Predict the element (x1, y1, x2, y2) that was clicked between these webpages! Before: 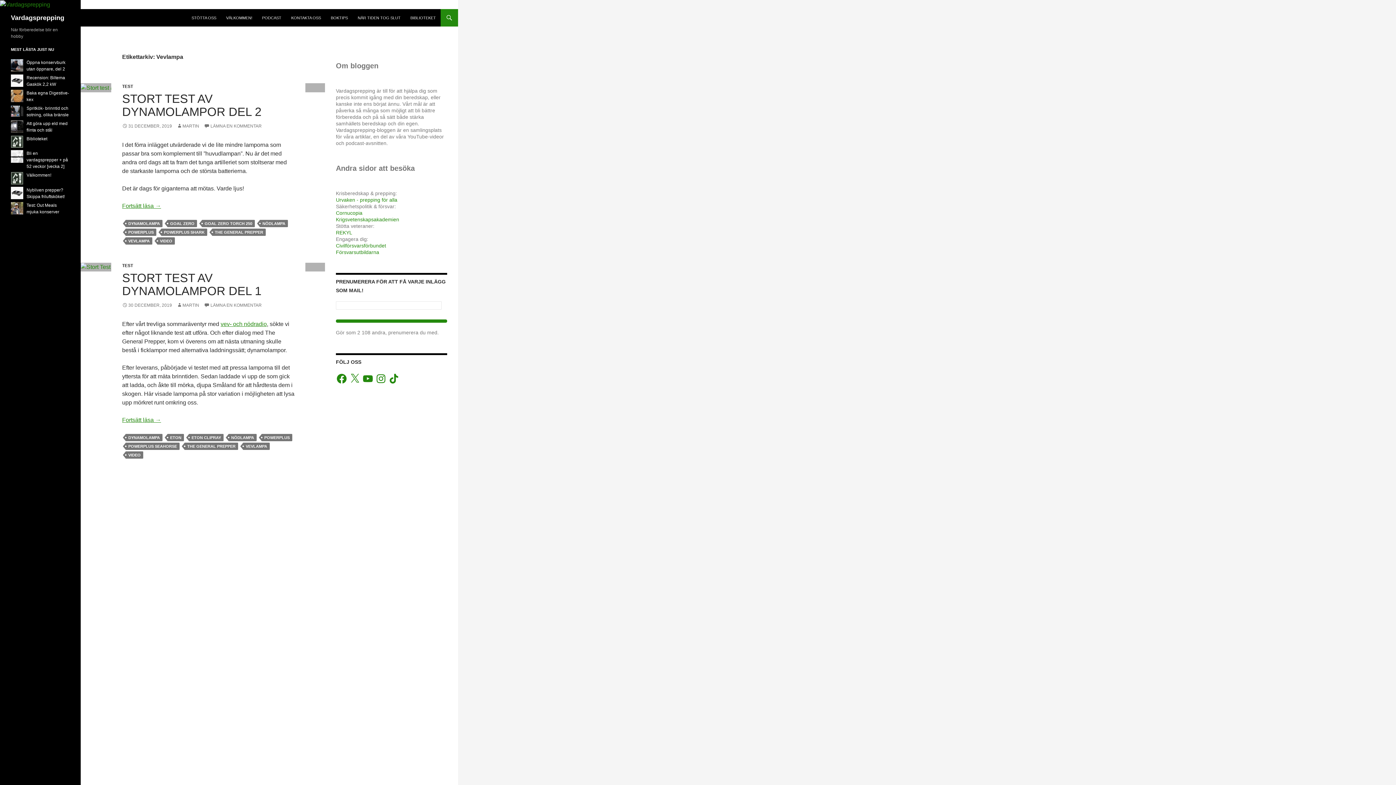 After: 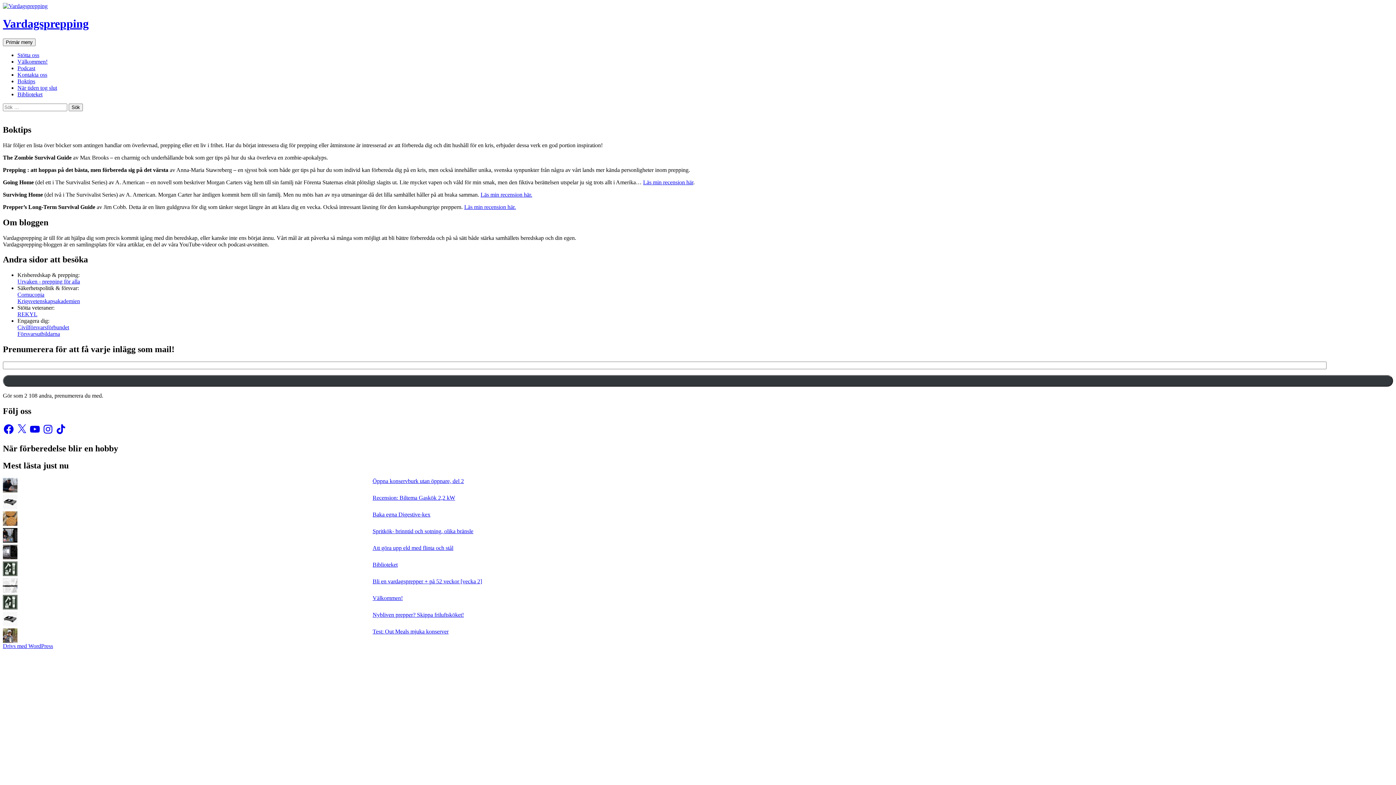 Action: bbox: (326, 9, 352, 26) label: BOKTIPS